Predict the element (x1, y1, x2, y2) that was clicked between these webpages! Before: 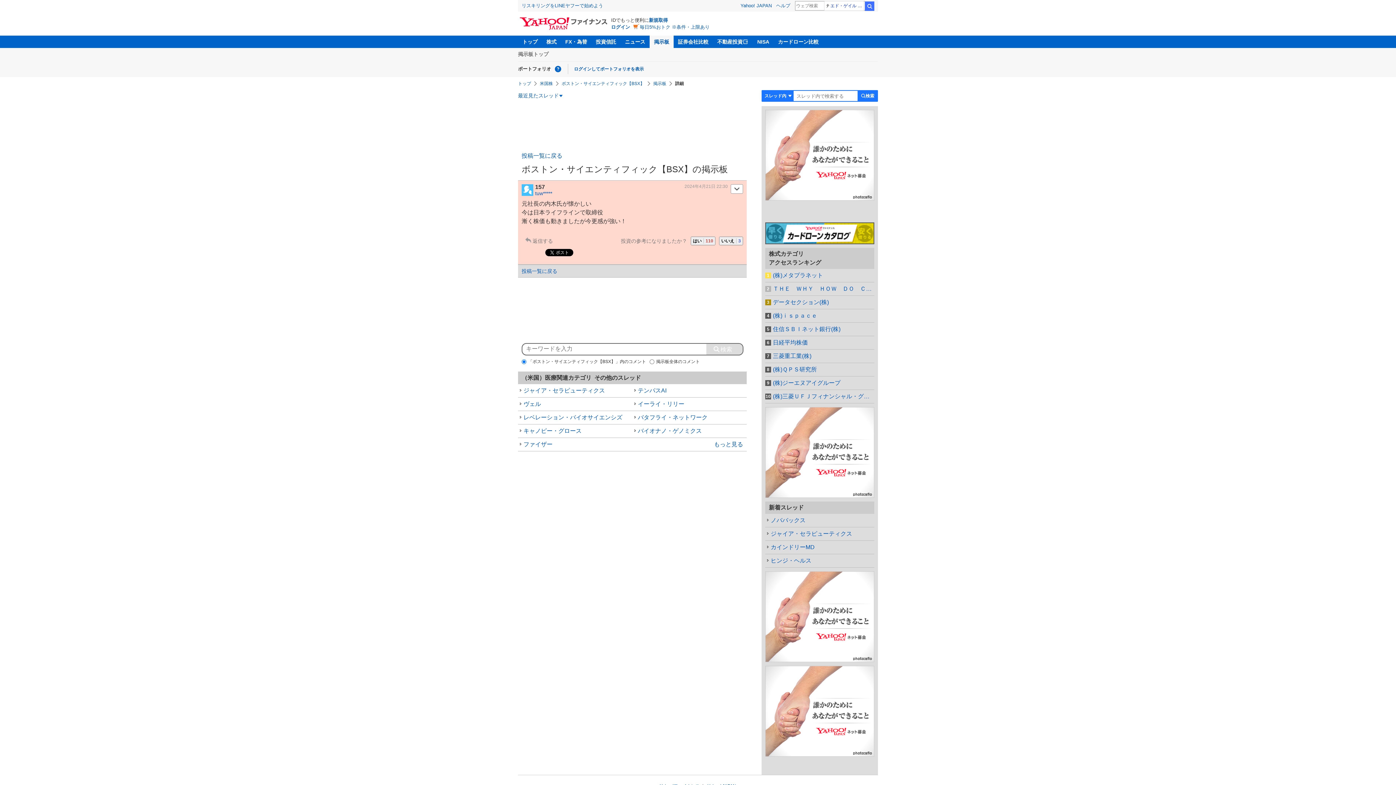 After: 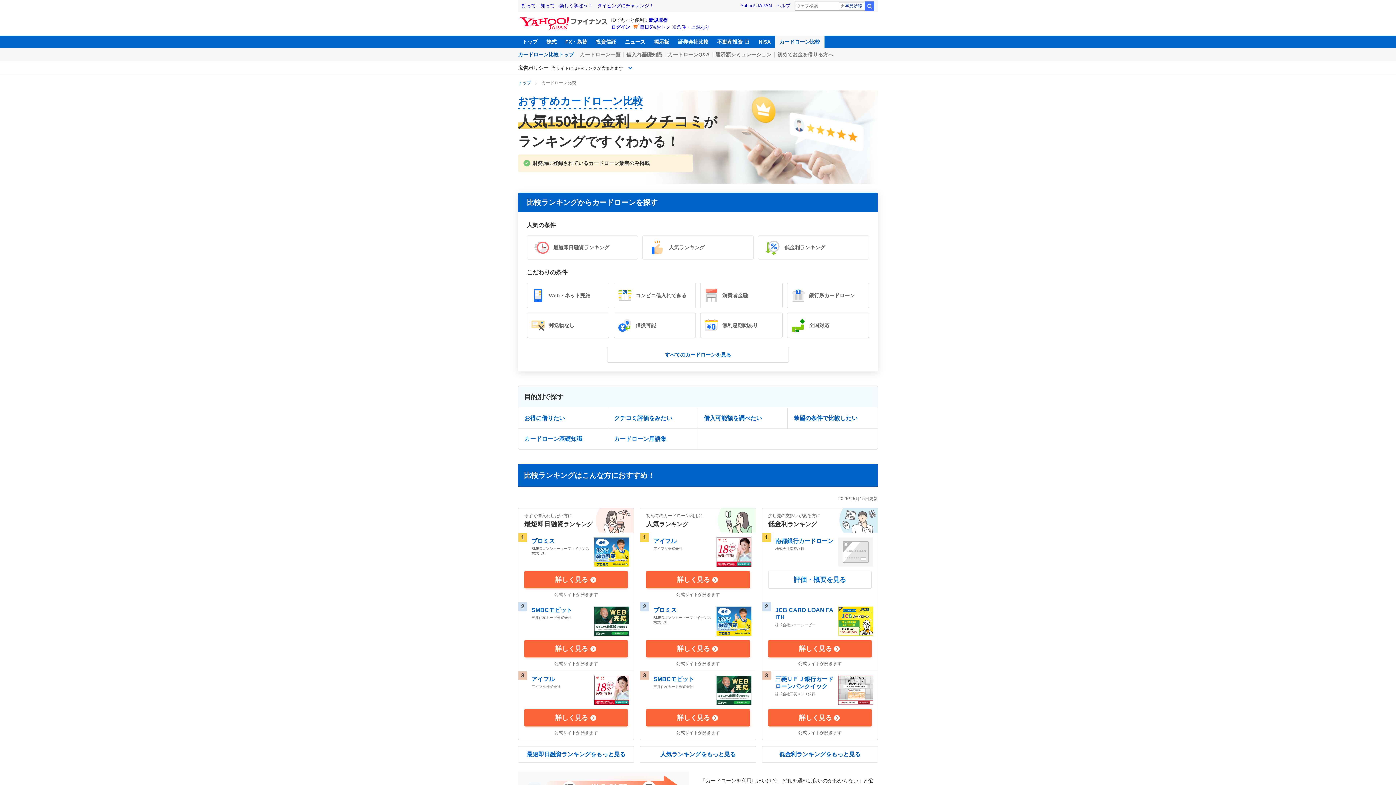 Action: bbox: (765, 236, 874, 242)